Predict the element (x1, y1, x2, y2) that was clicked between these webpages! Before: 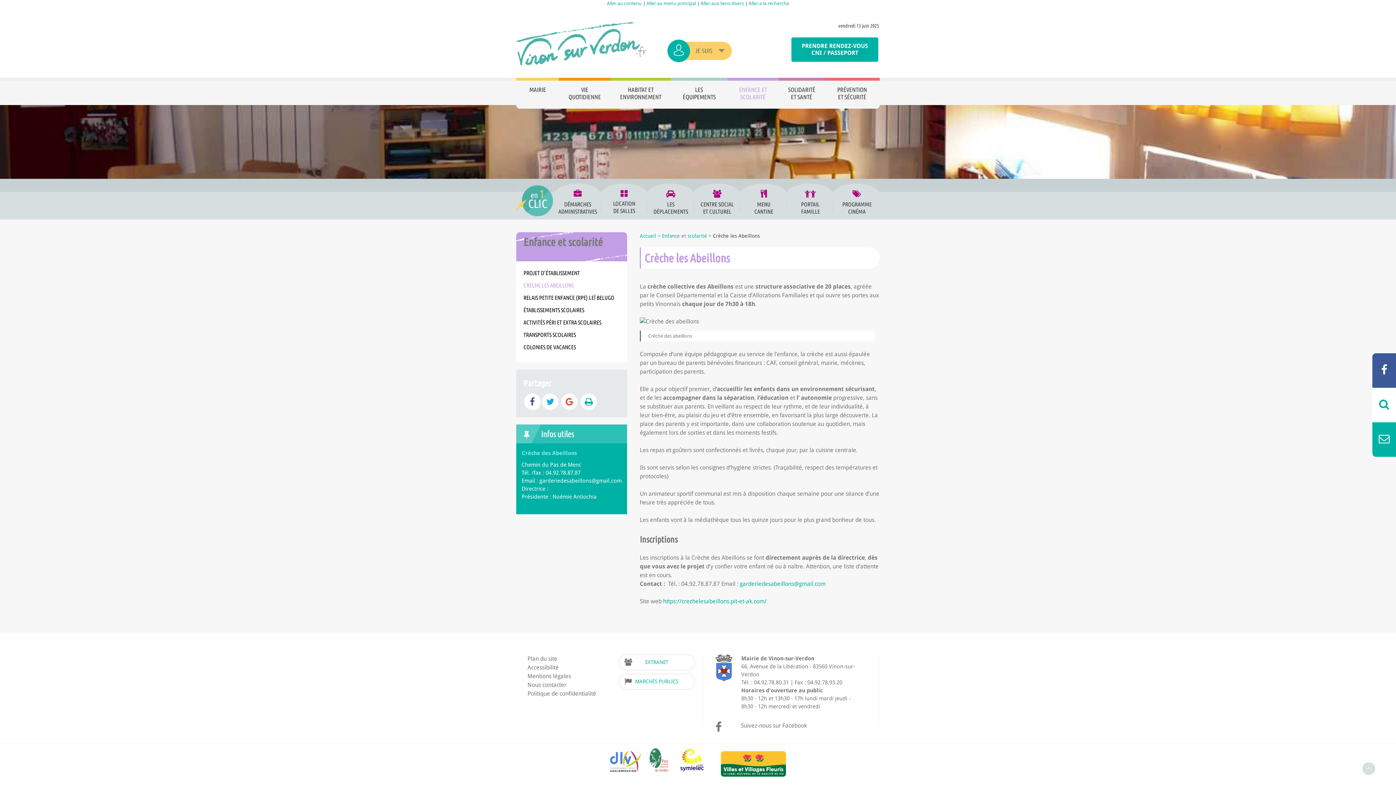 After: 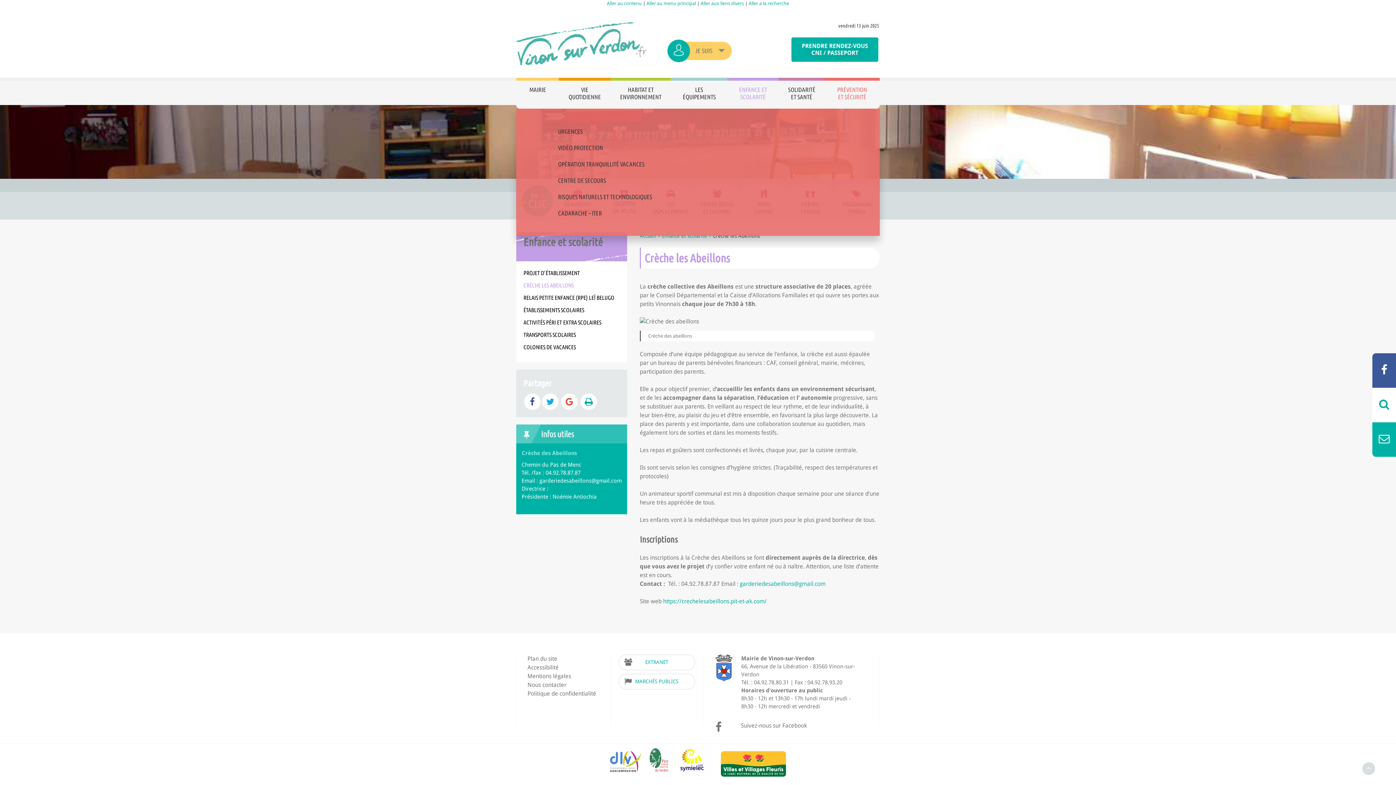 Action: label: PRÉVENTION ET SÉCURITÉ bbox: (837, 86, 867, 100)